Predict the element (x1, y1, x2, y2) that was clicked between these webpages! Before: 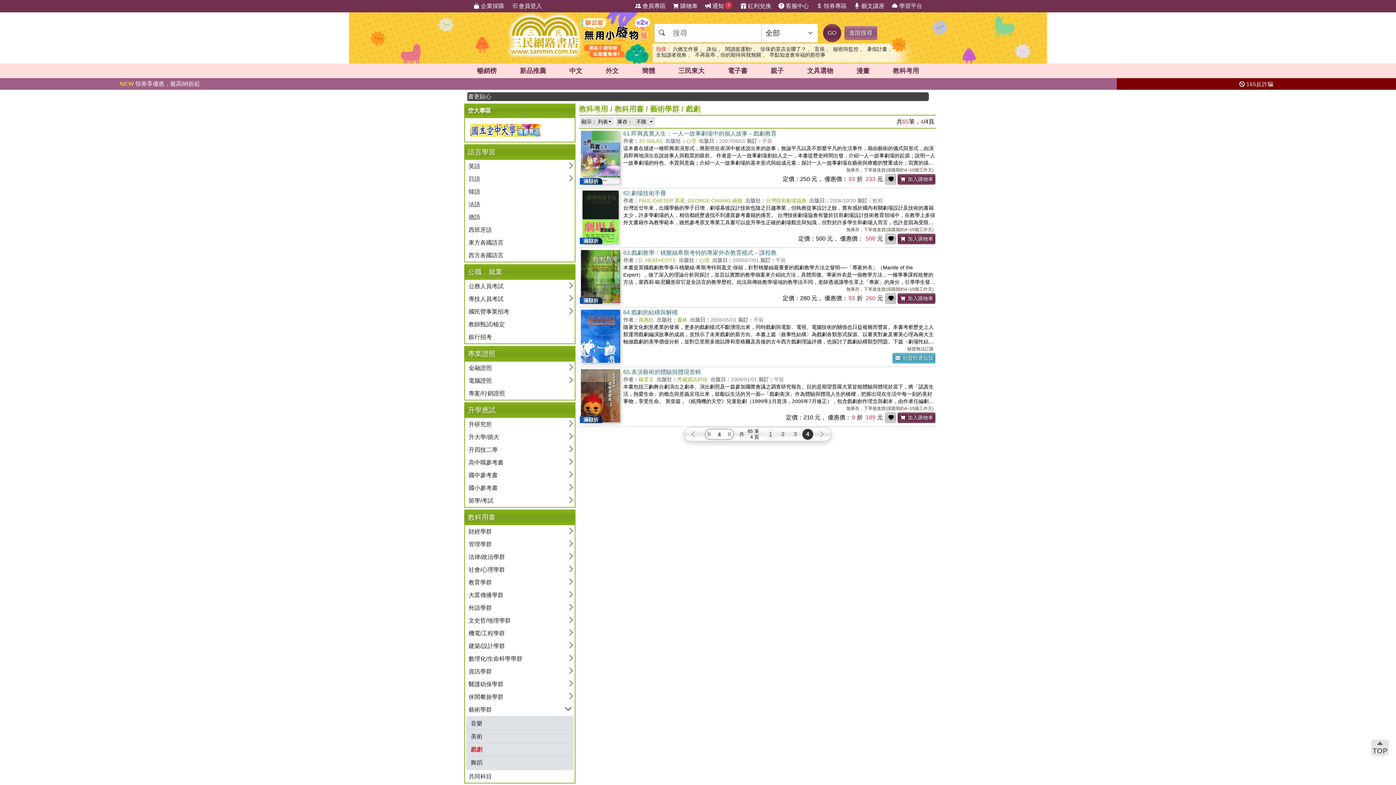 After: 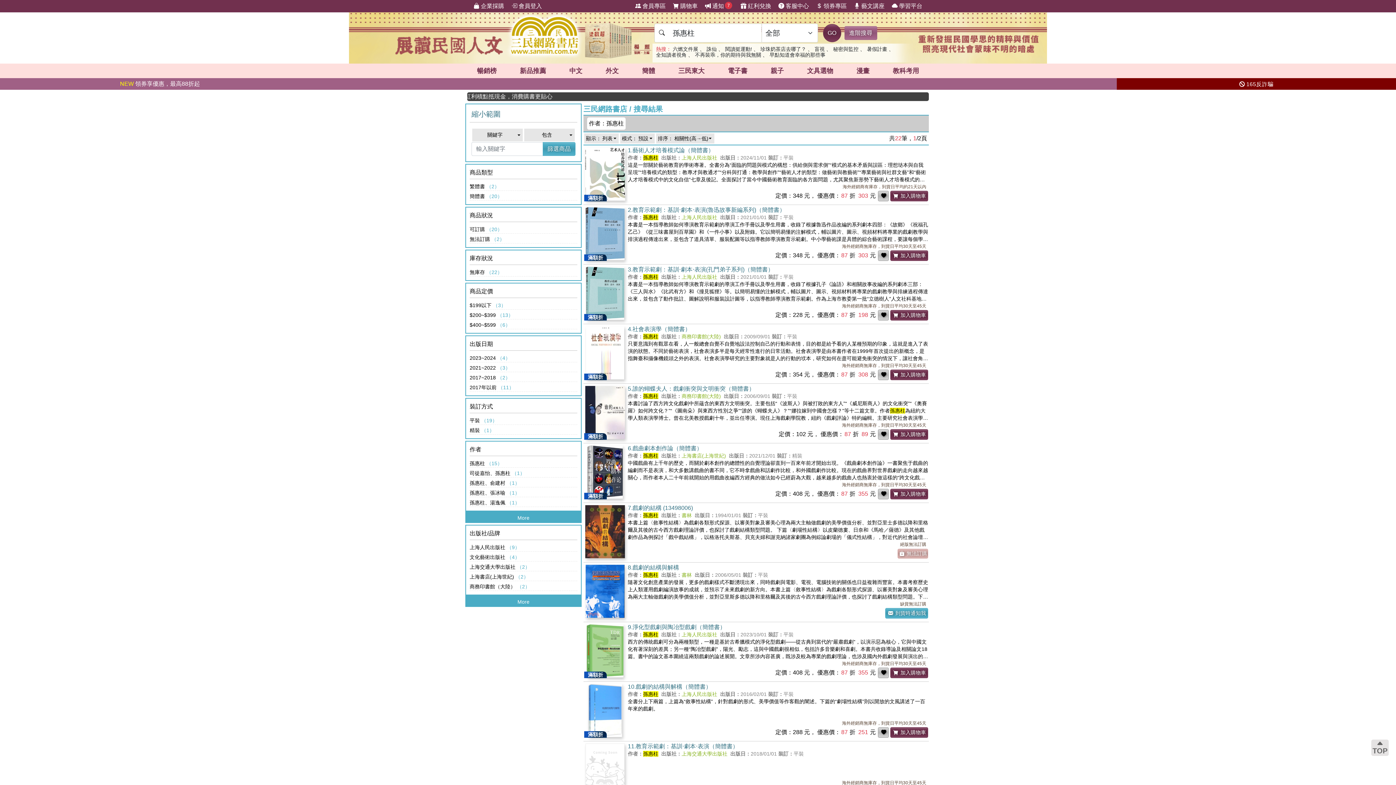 Action: label: 孫惠柱 bbox: (638, 317, 654, 322)